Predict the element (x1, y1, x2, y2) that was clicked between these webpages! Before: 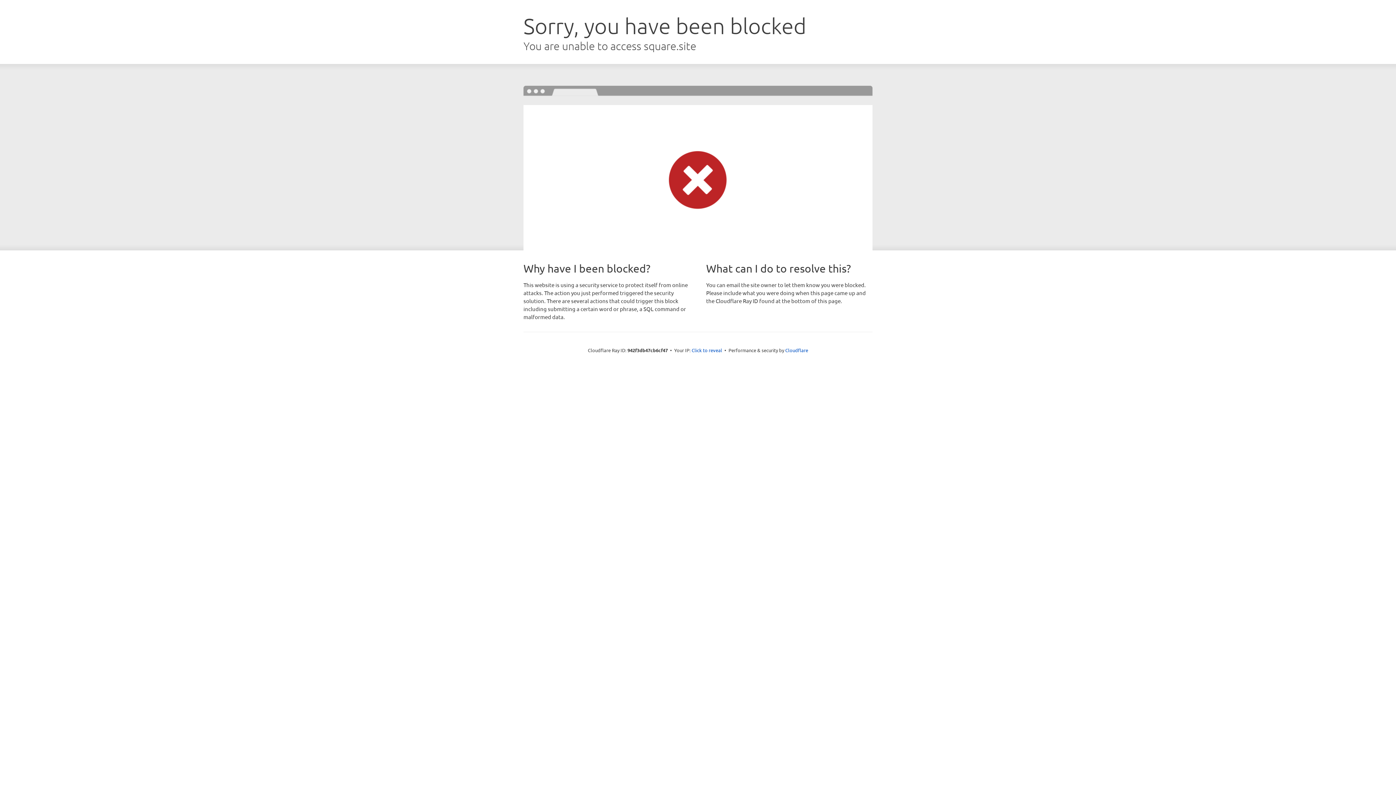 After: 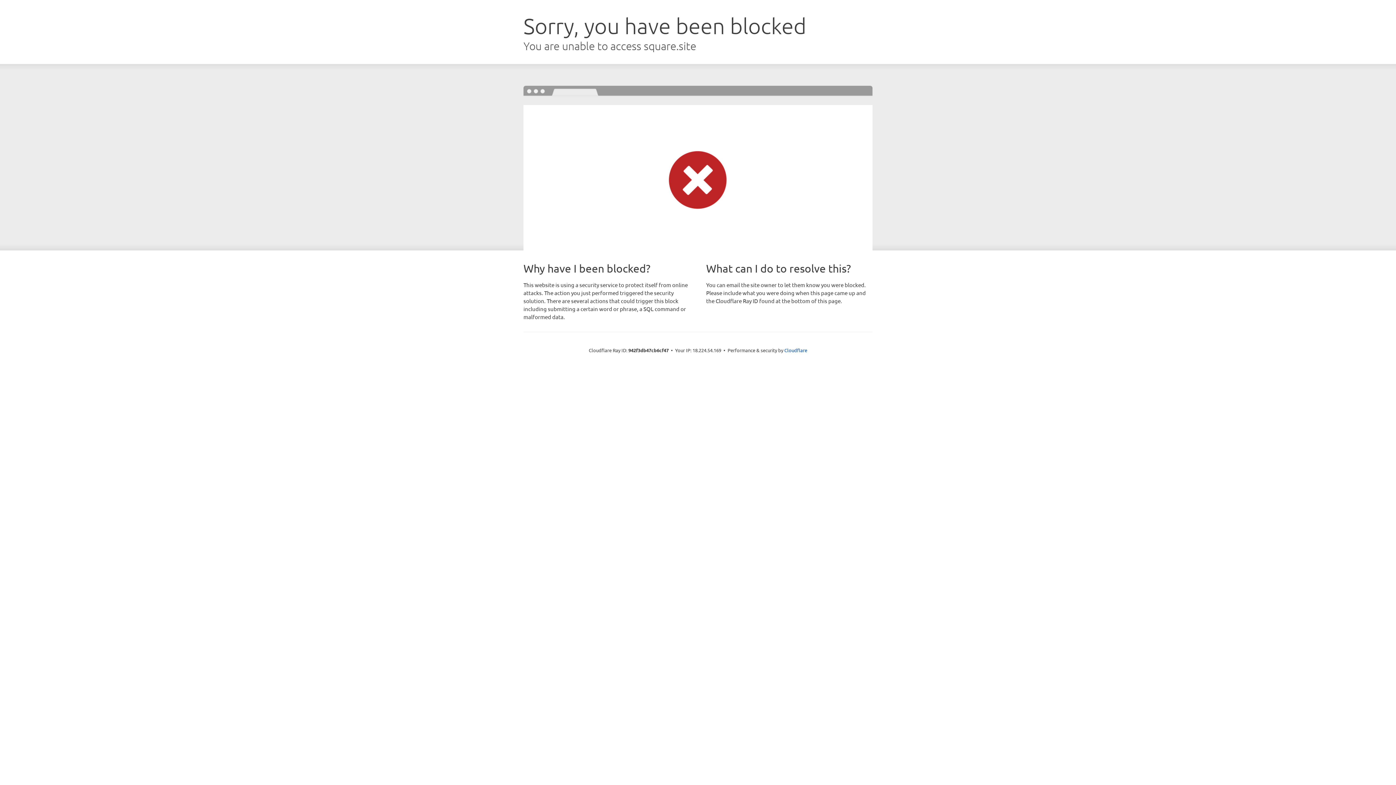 Action: bbox: (691, 346, 722, 353) label: Click to reveal